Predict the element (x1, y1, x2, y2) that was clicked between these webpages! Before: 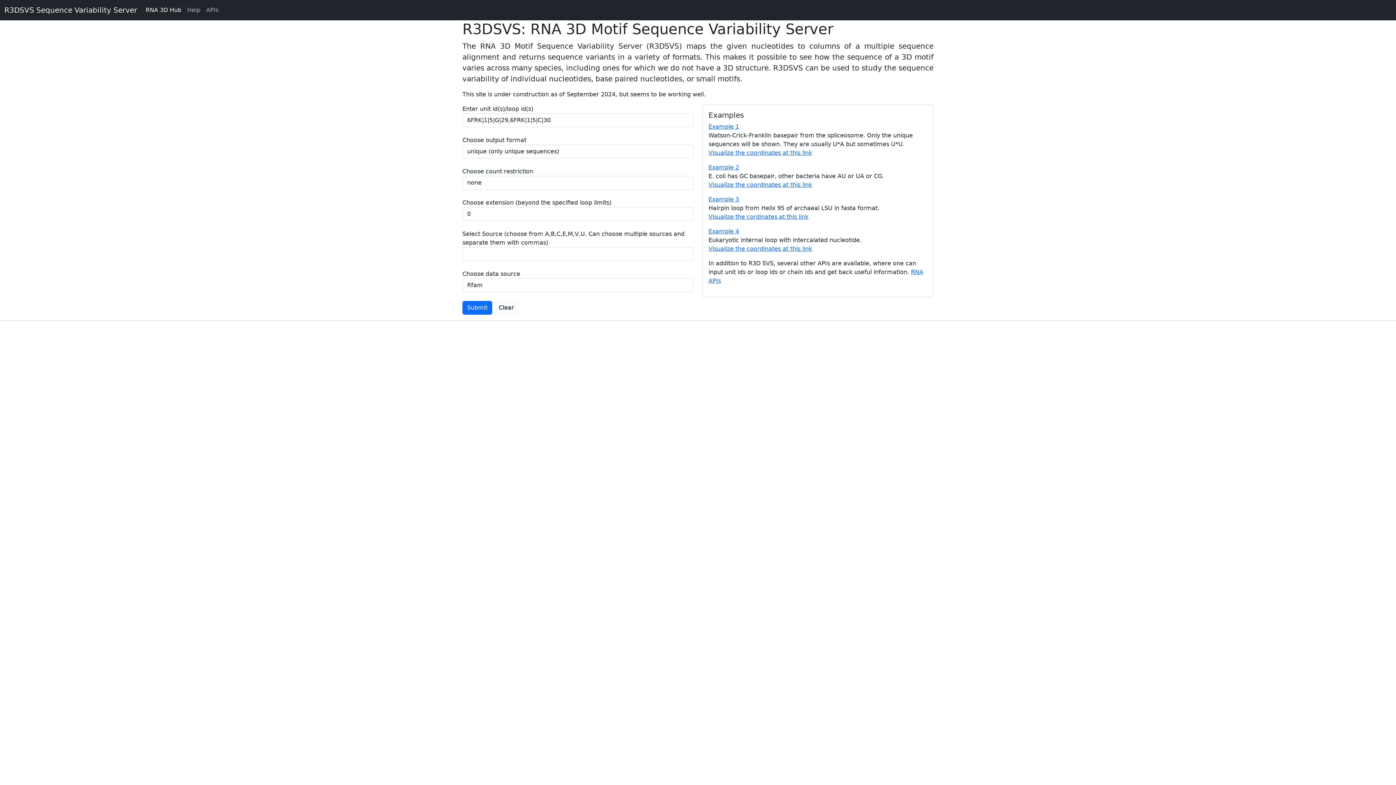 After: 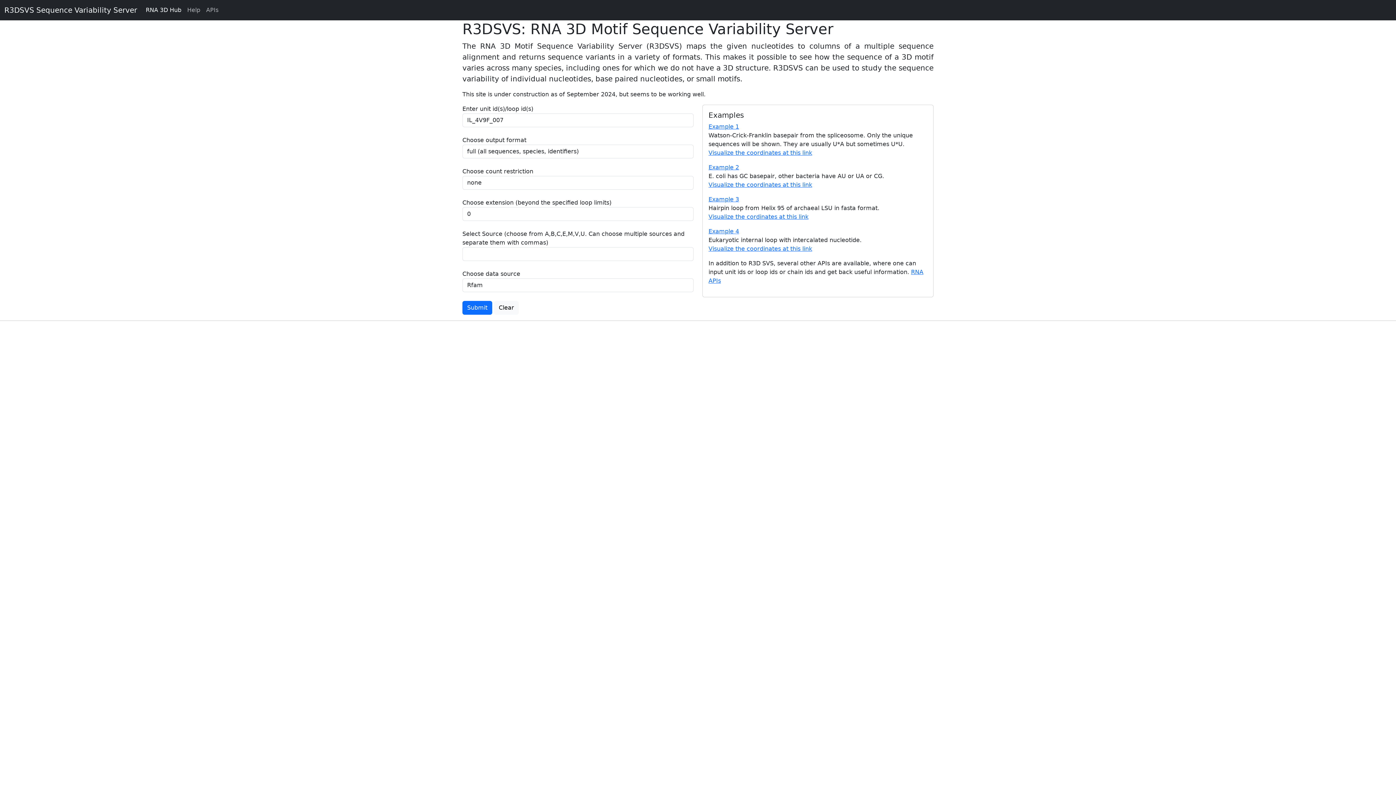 Action: label: R3DSVS Sequence Variability Server bbox: (4, 2, 137, 17)